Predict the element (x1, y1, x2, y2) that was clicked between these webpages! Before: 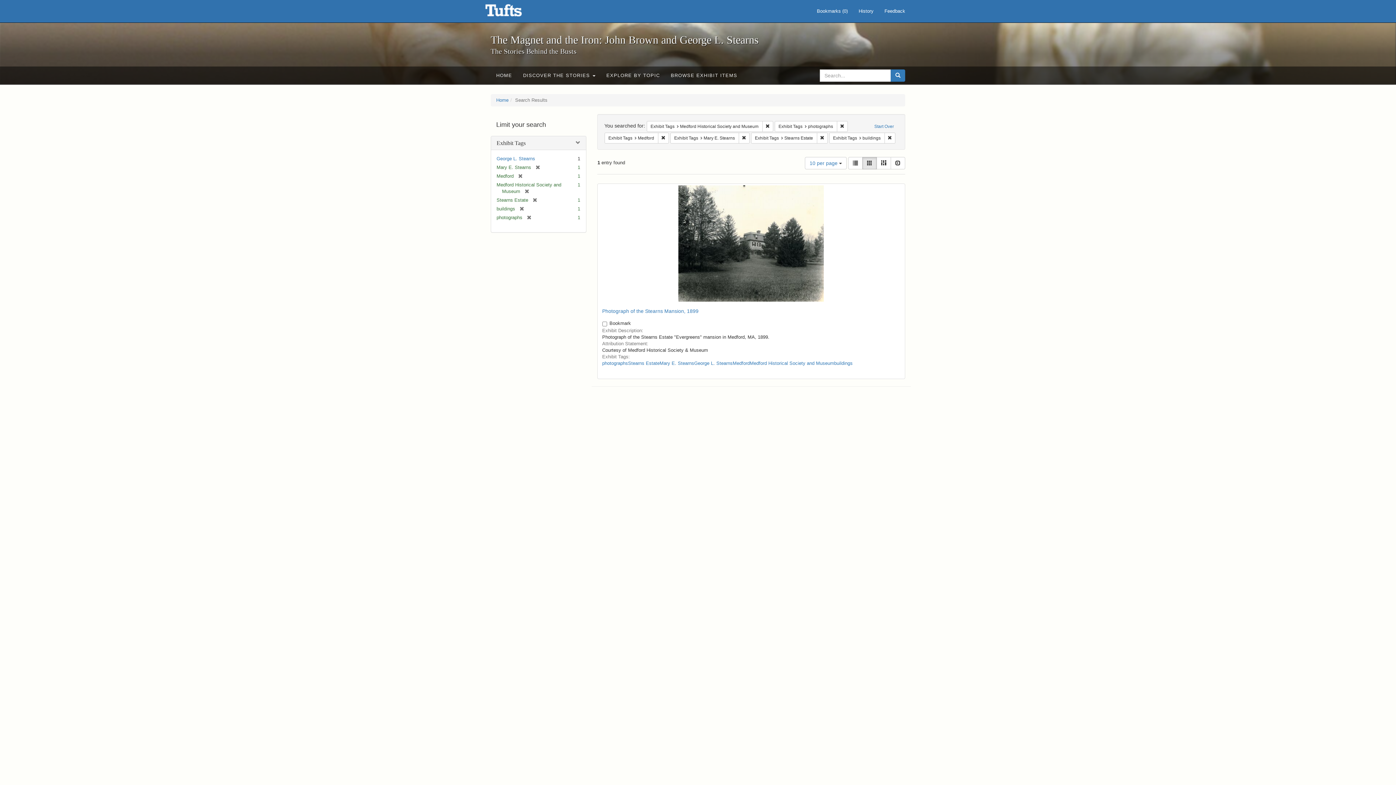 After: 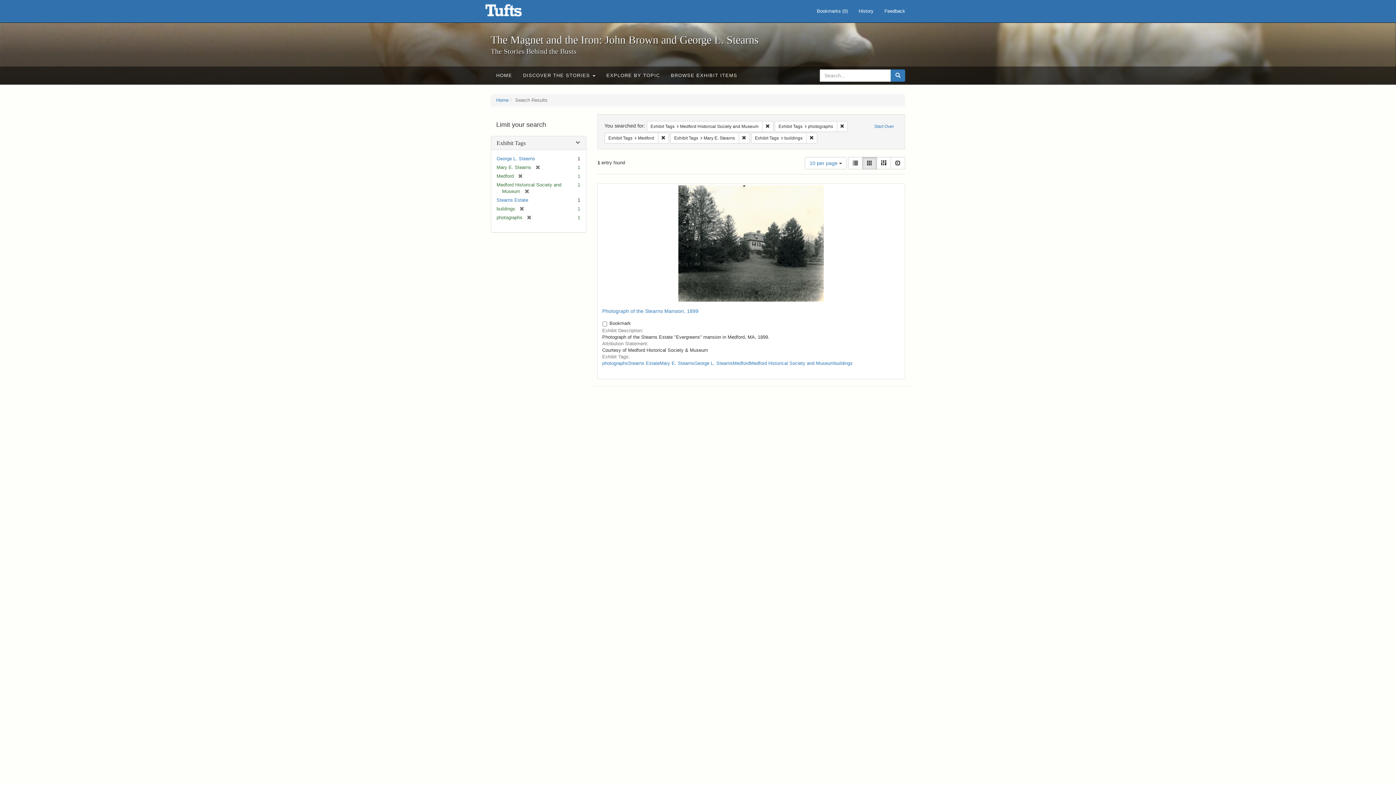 Action: bbox: (528, 197, 537, 202) label: [remove]